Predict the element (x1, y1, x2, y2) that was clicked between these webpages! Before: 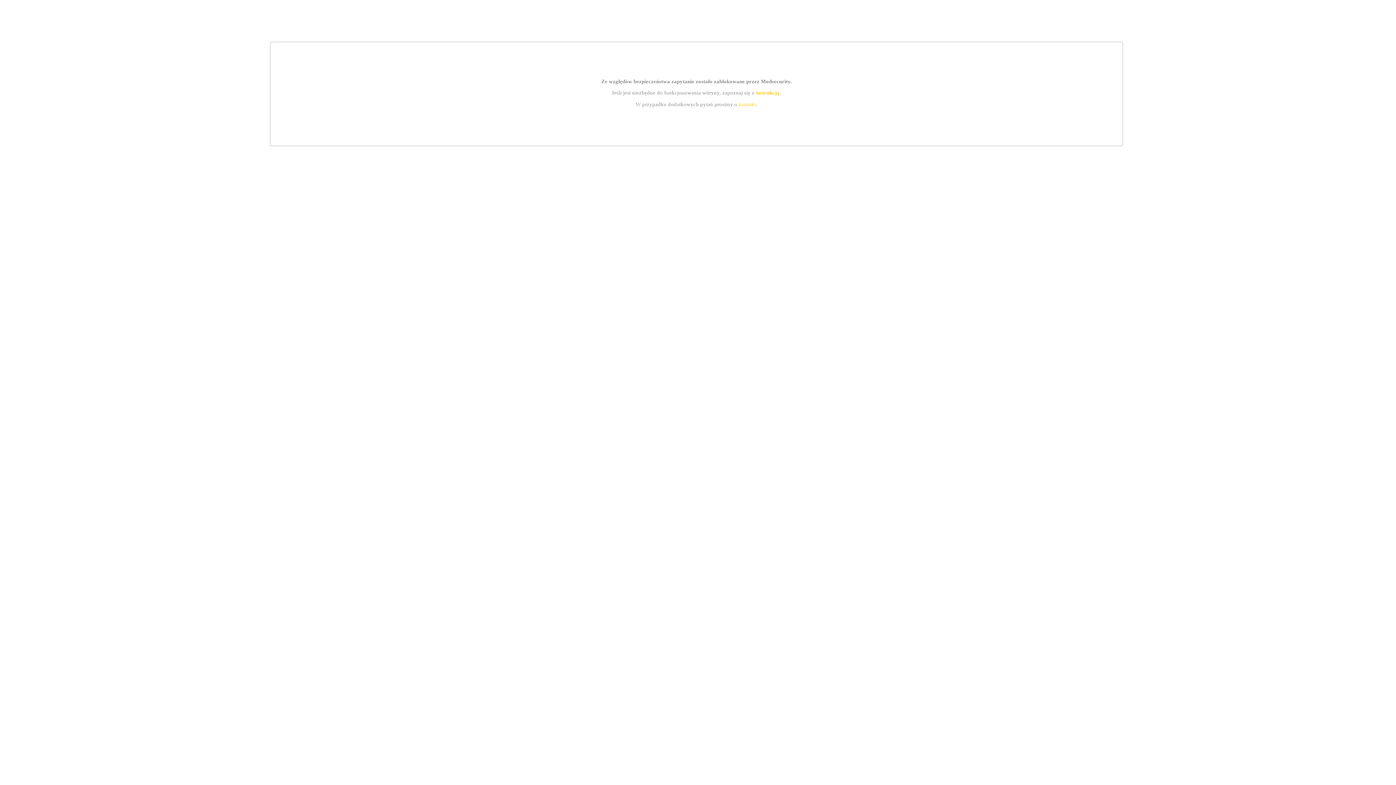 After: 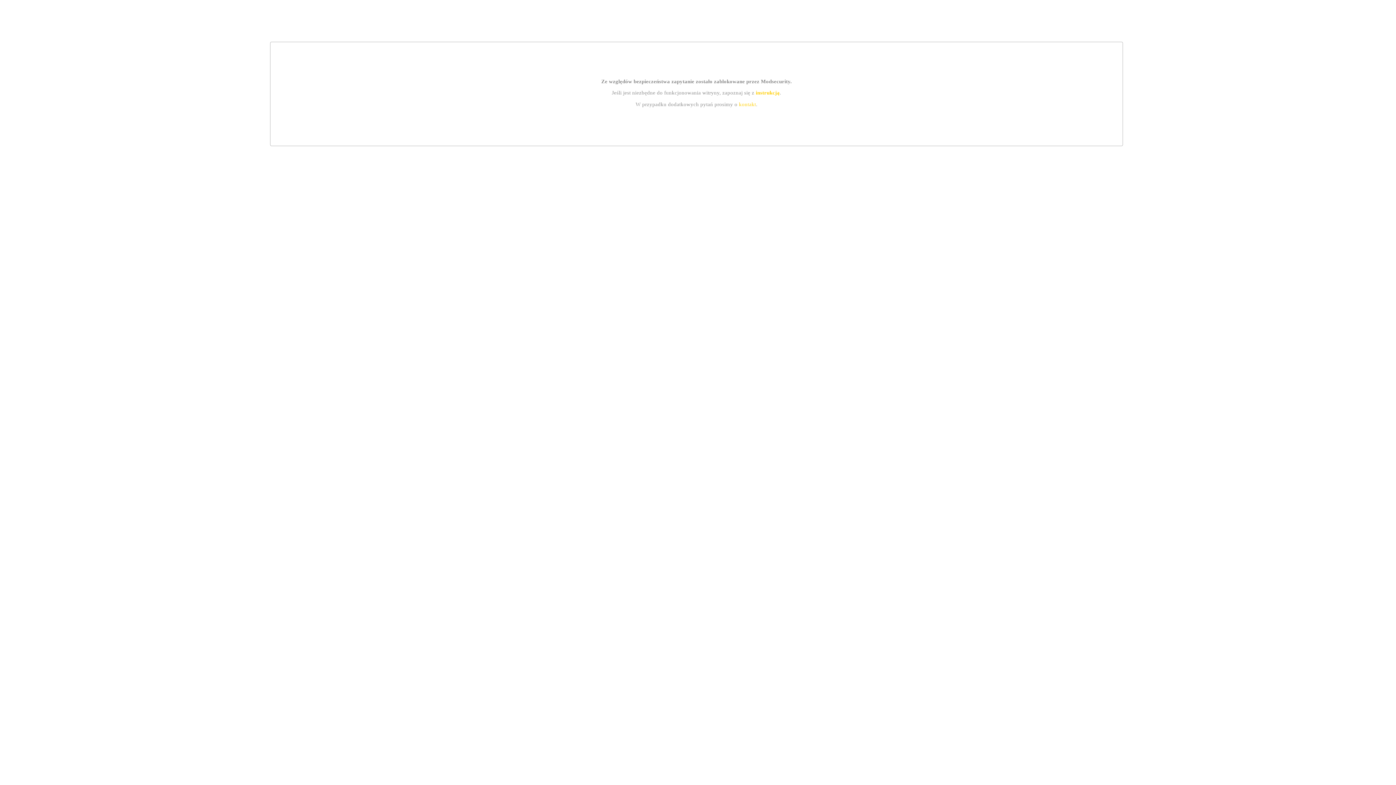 Action: label: instrukcją bbox: (755, 89, 779, 95)